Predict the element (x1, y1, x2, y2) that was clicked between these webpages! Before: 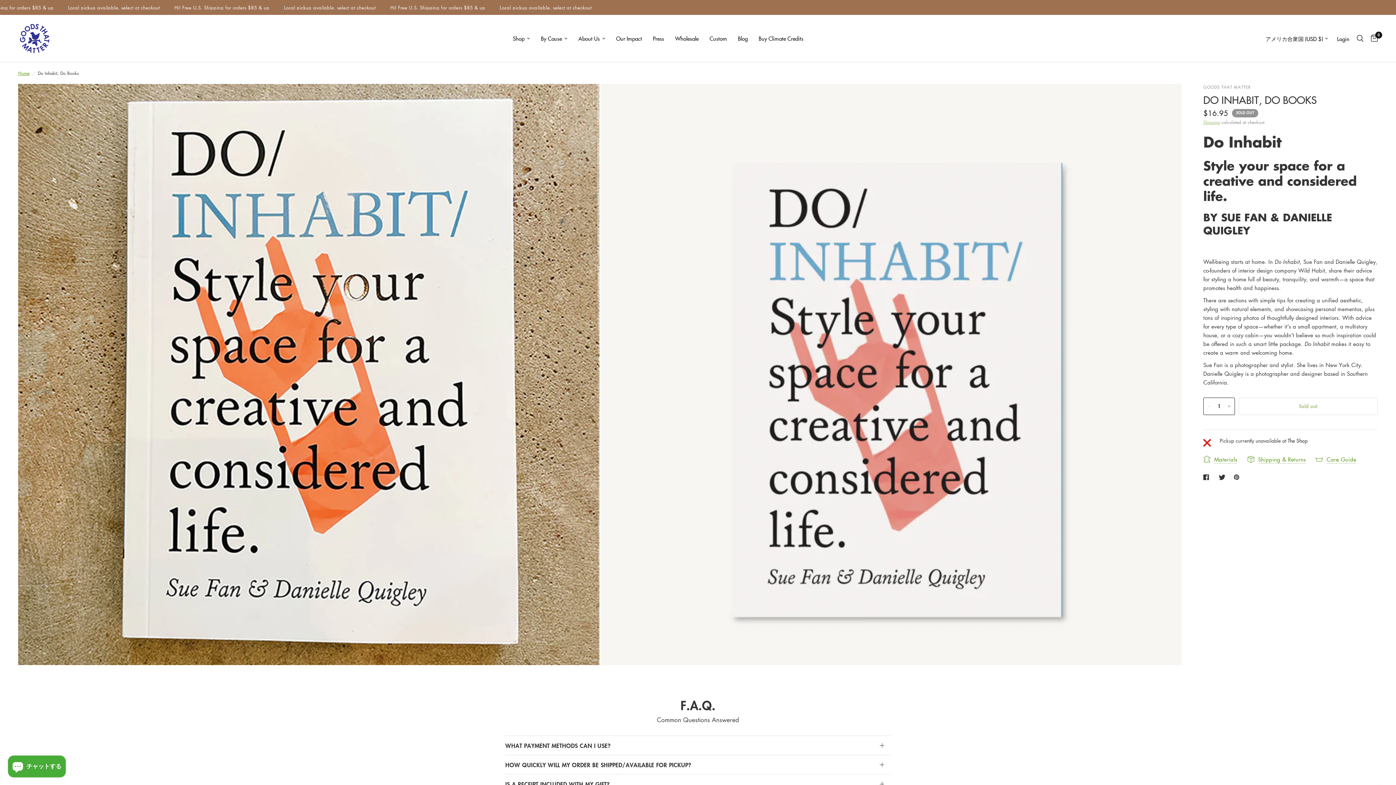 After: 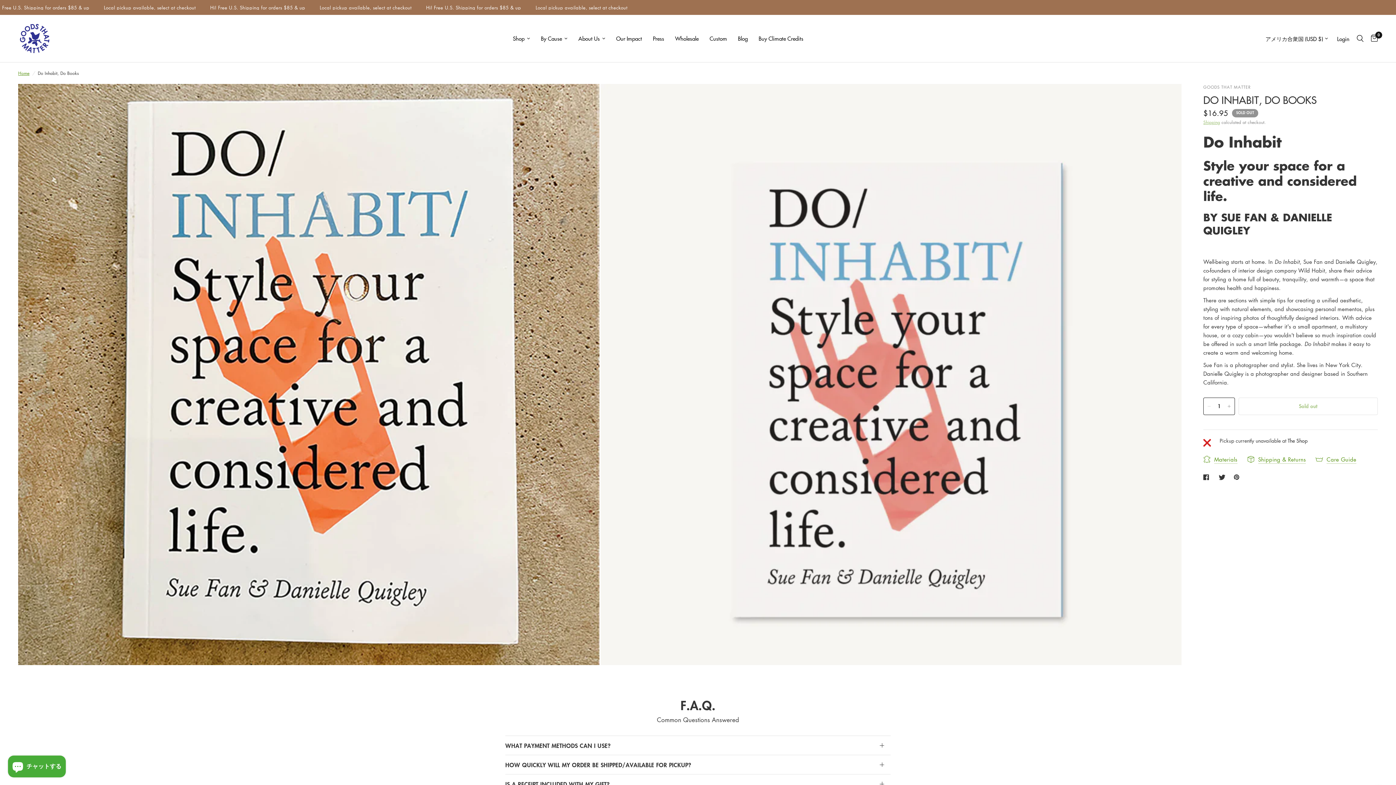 Action: bbox: (1203, 473, 1212, 481)